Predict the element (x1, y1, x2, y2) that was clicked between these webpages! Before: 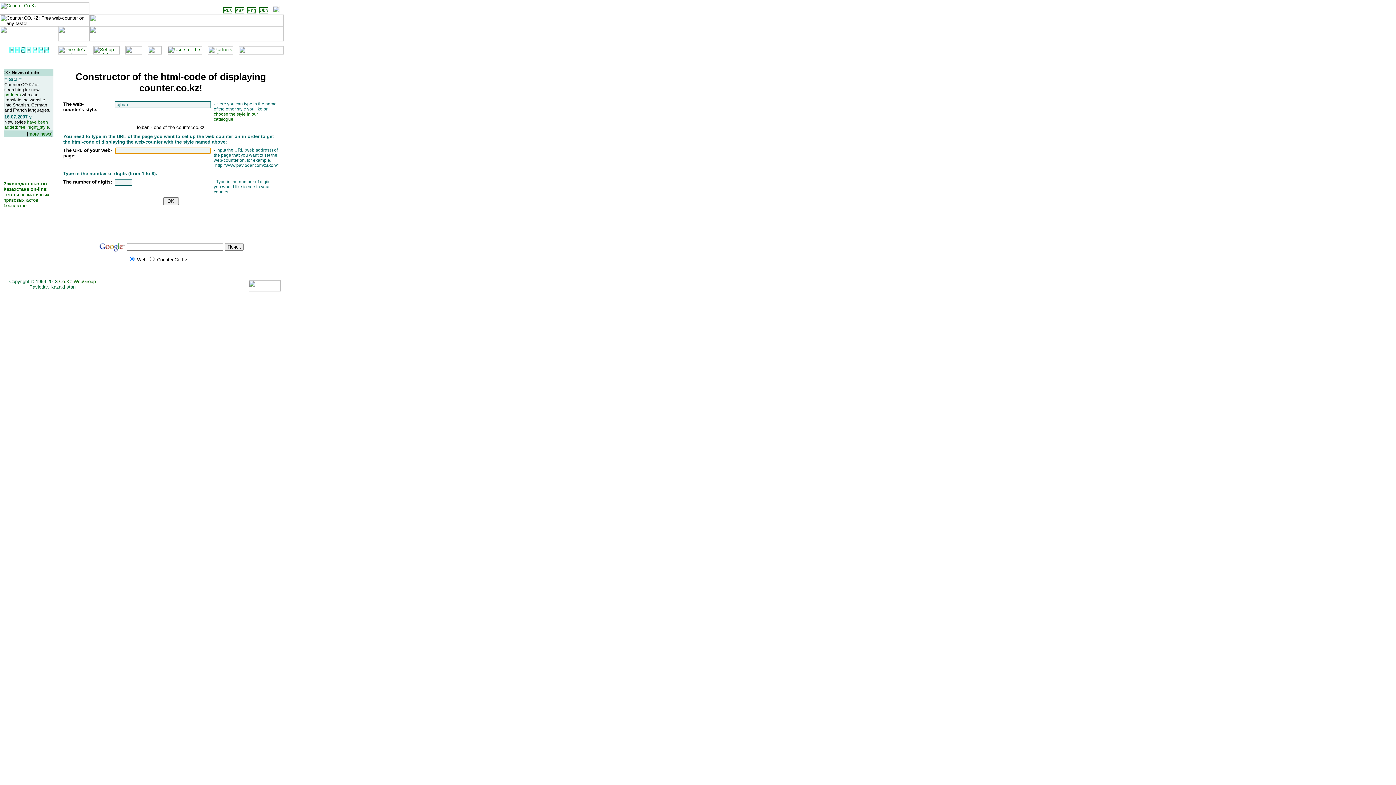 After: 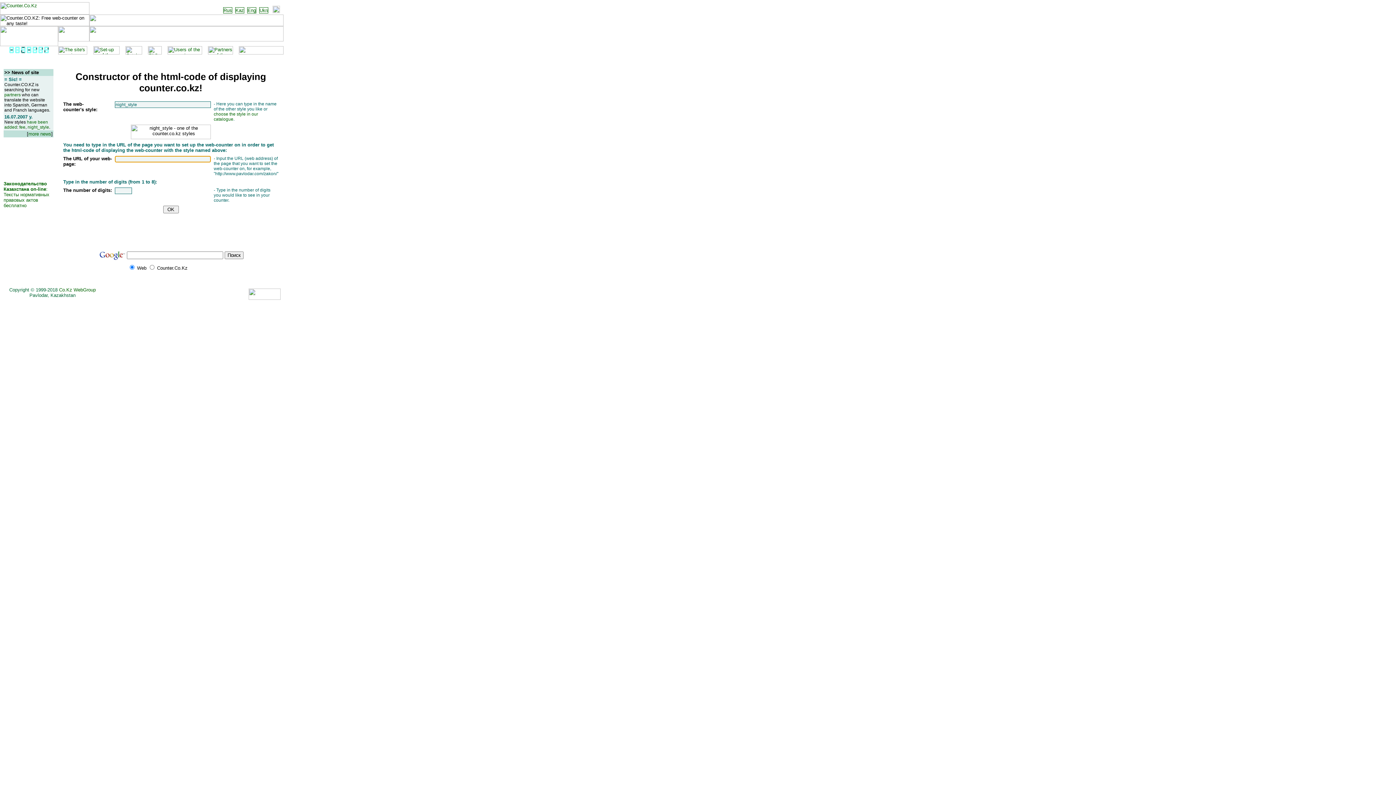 Action: bbox: (27, 124, 49, 129) label: night_style